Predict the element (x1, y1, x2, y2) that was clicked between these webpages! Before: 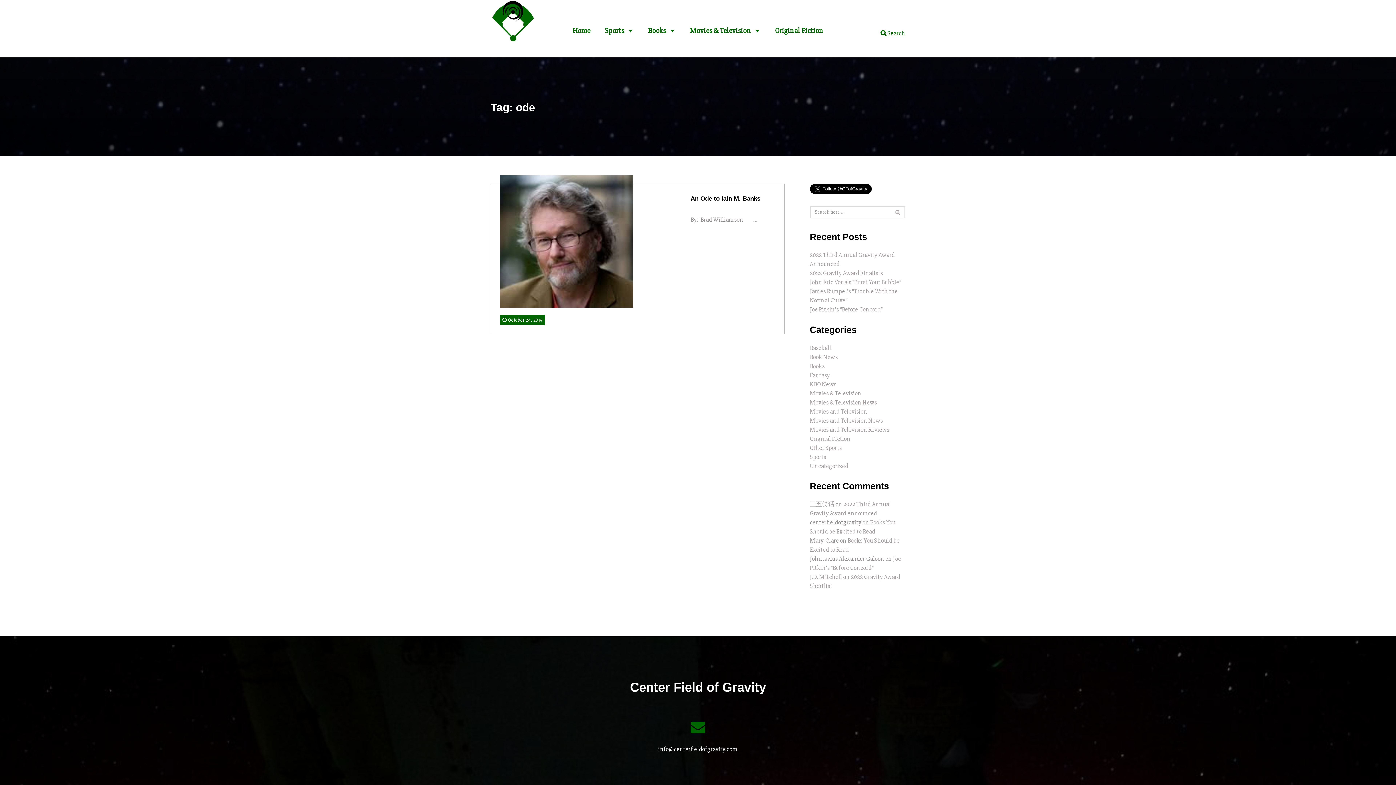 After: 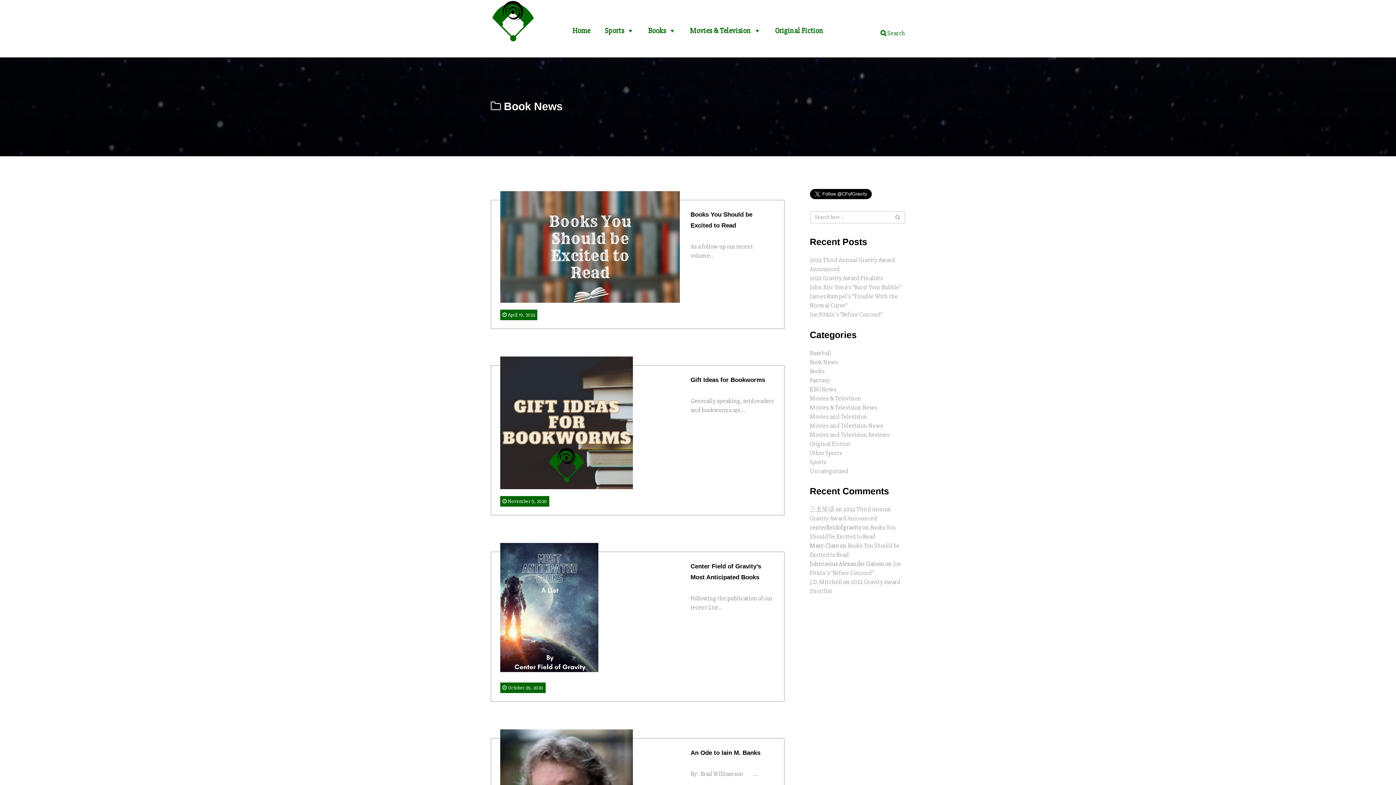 Action: bbox: (810, 353, 838, 360) label: Book News